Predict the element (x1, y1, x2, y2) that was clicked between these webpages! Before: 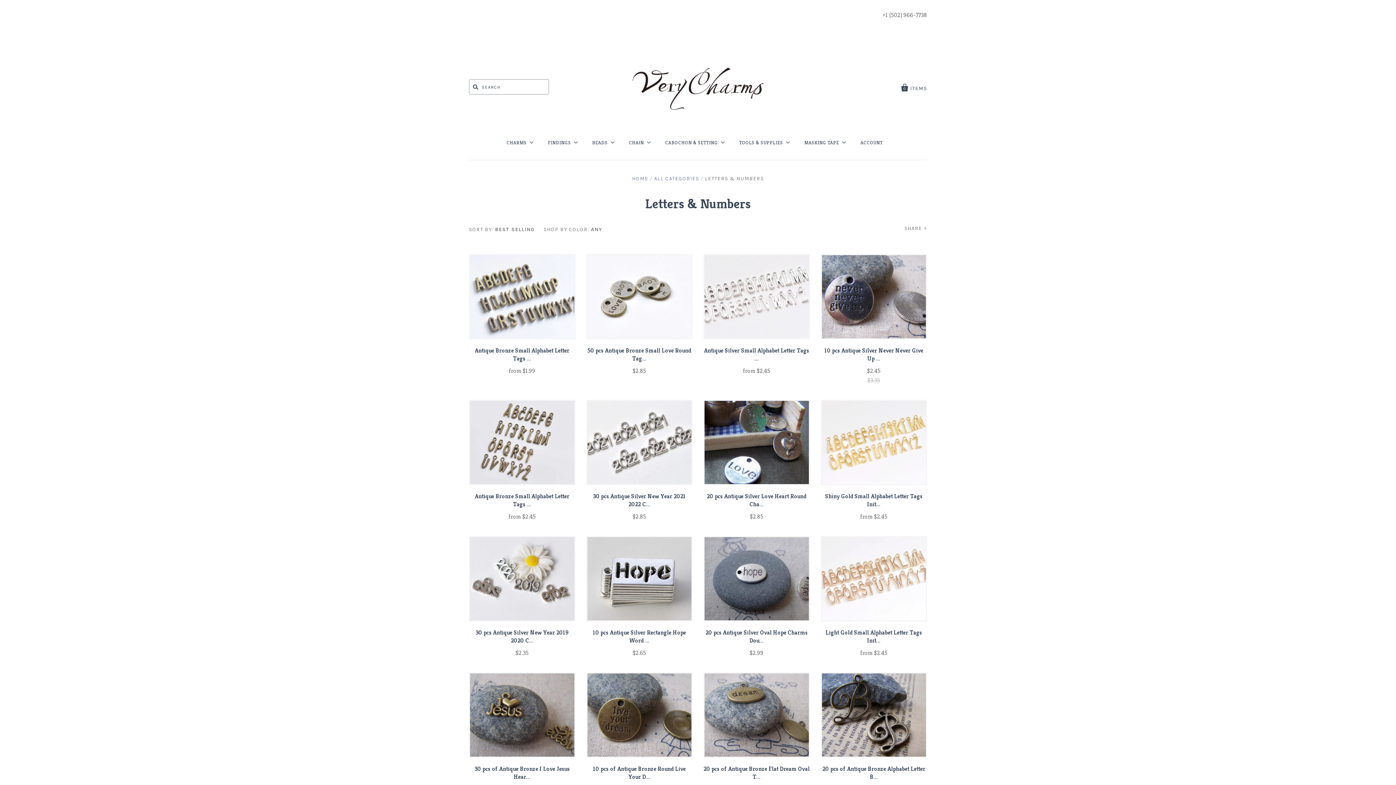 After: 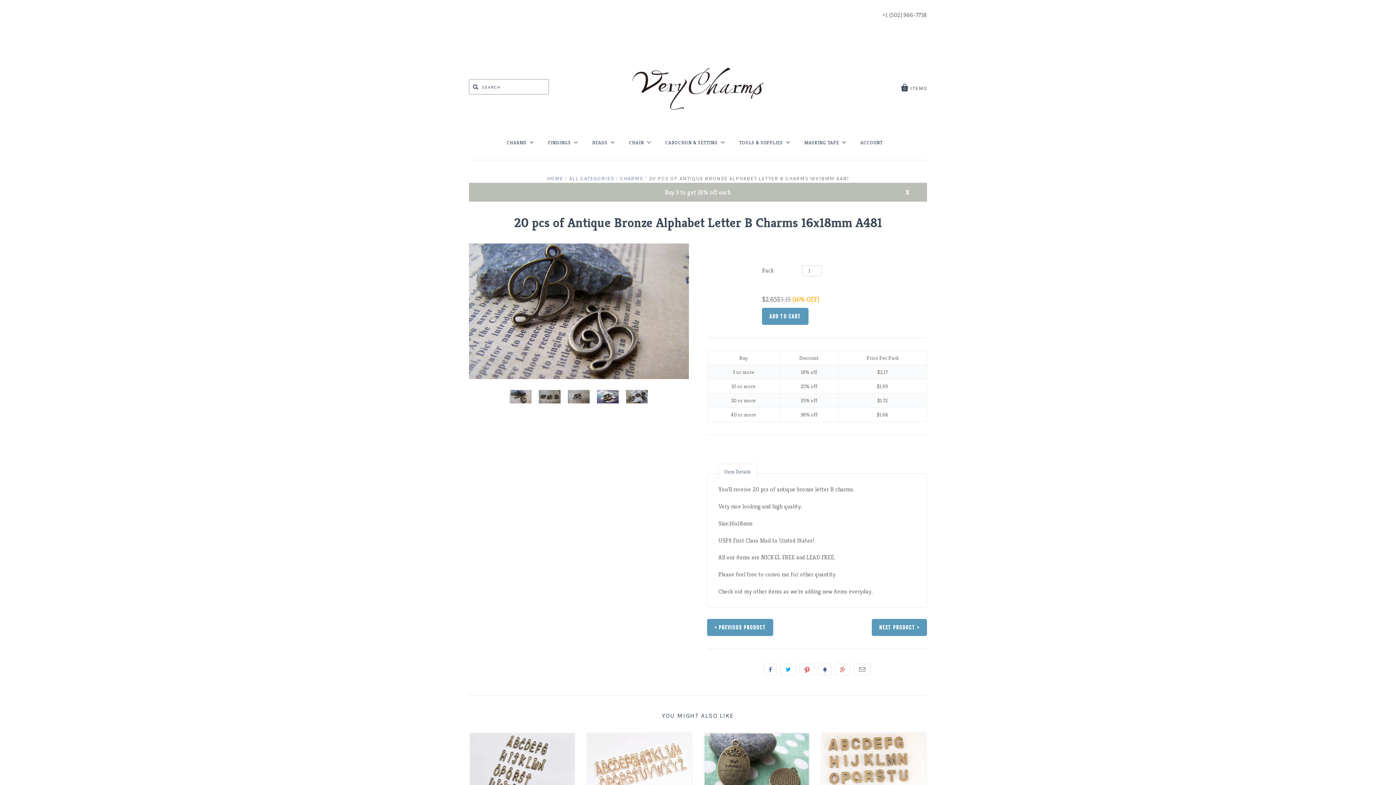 Action: bbox: (822, 765, 925, 781) label: 20 pcs of Antique Bronze Alphabet Letter B...